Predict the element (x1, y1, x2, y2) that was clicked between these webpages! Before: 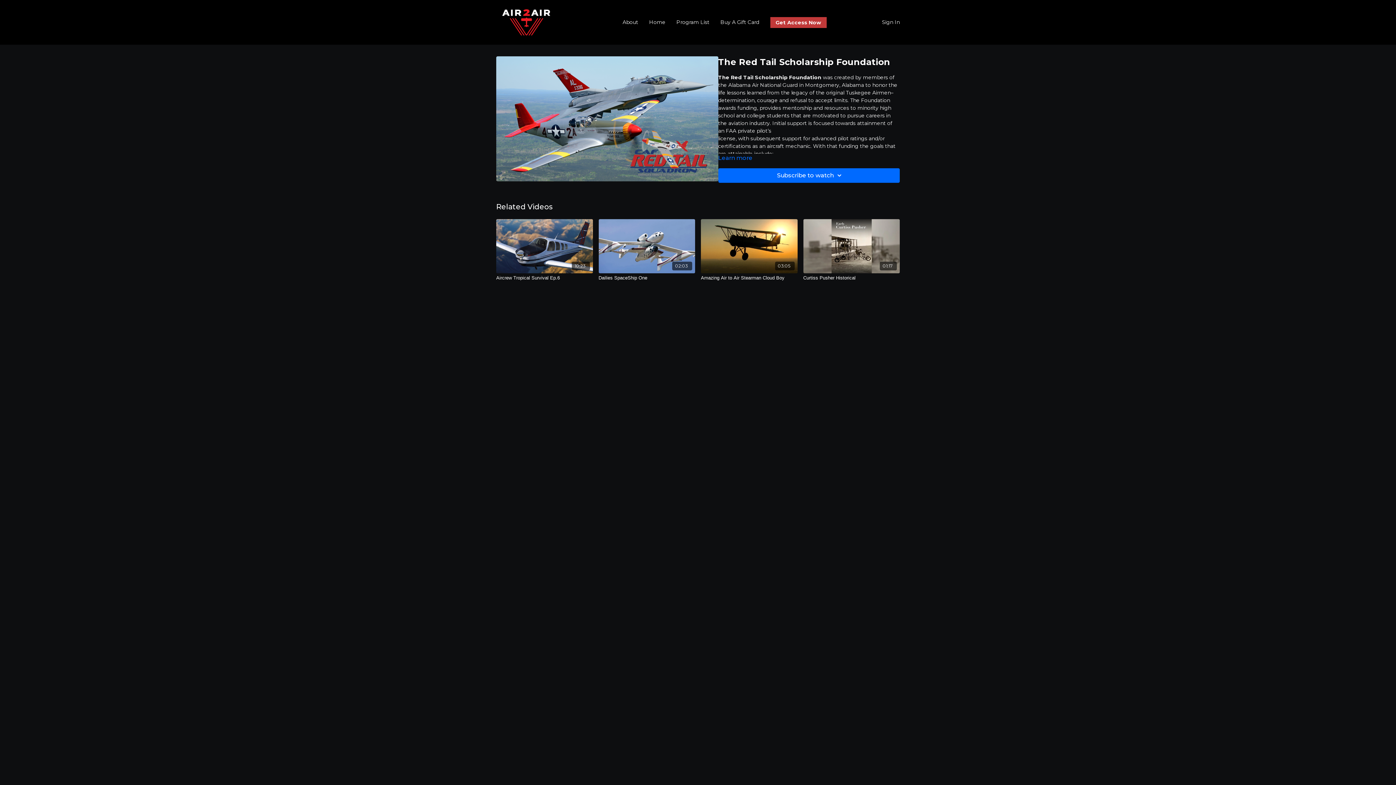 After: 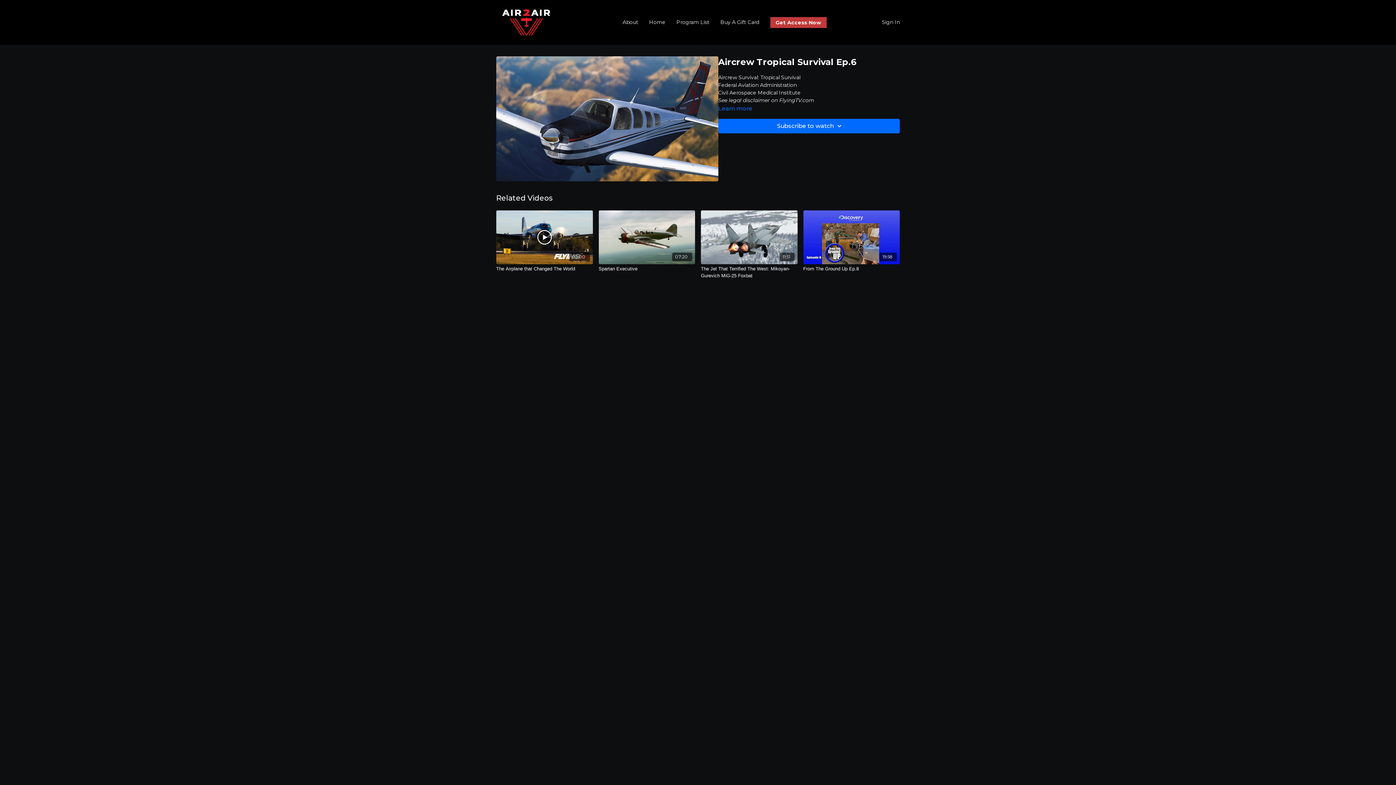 Action: bbox: (496, 219, 592, 273) label: 10:23